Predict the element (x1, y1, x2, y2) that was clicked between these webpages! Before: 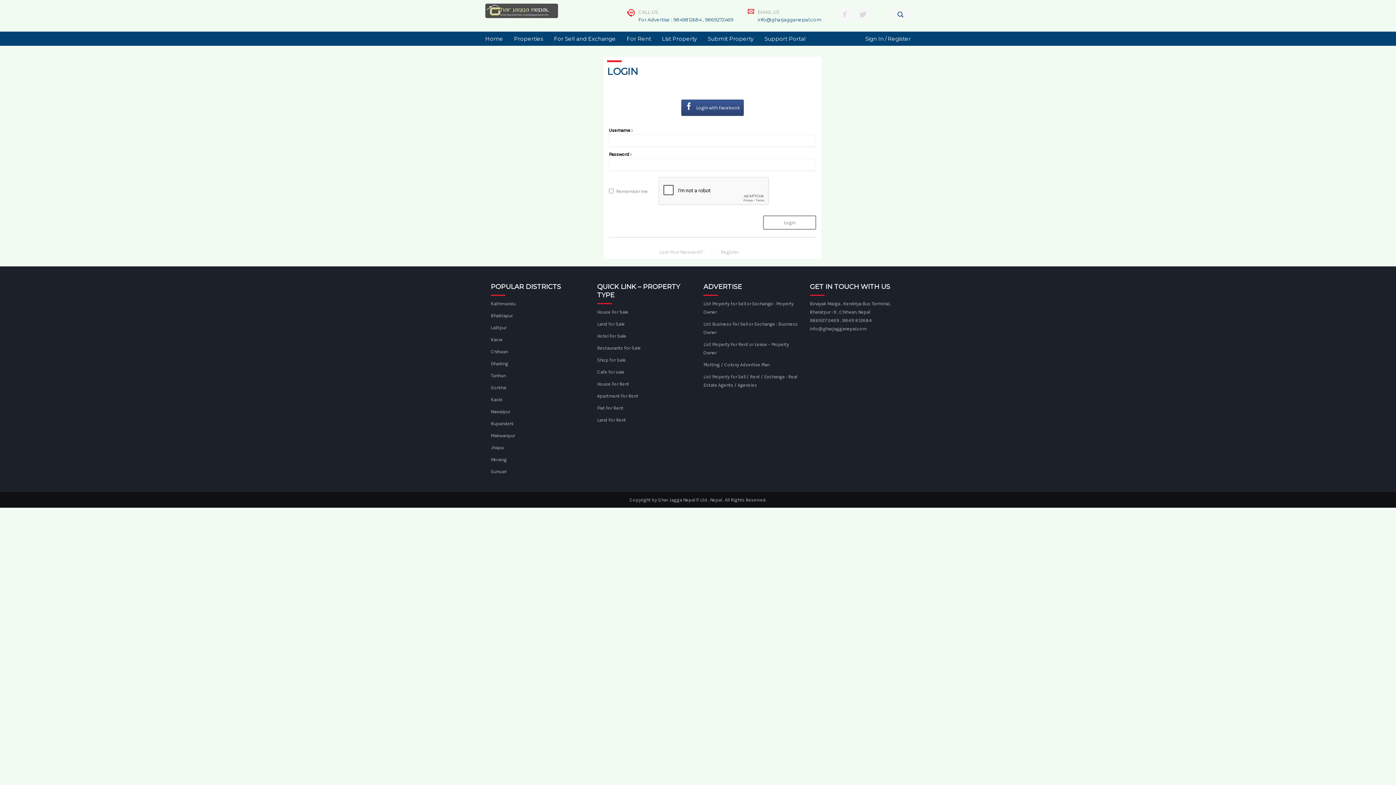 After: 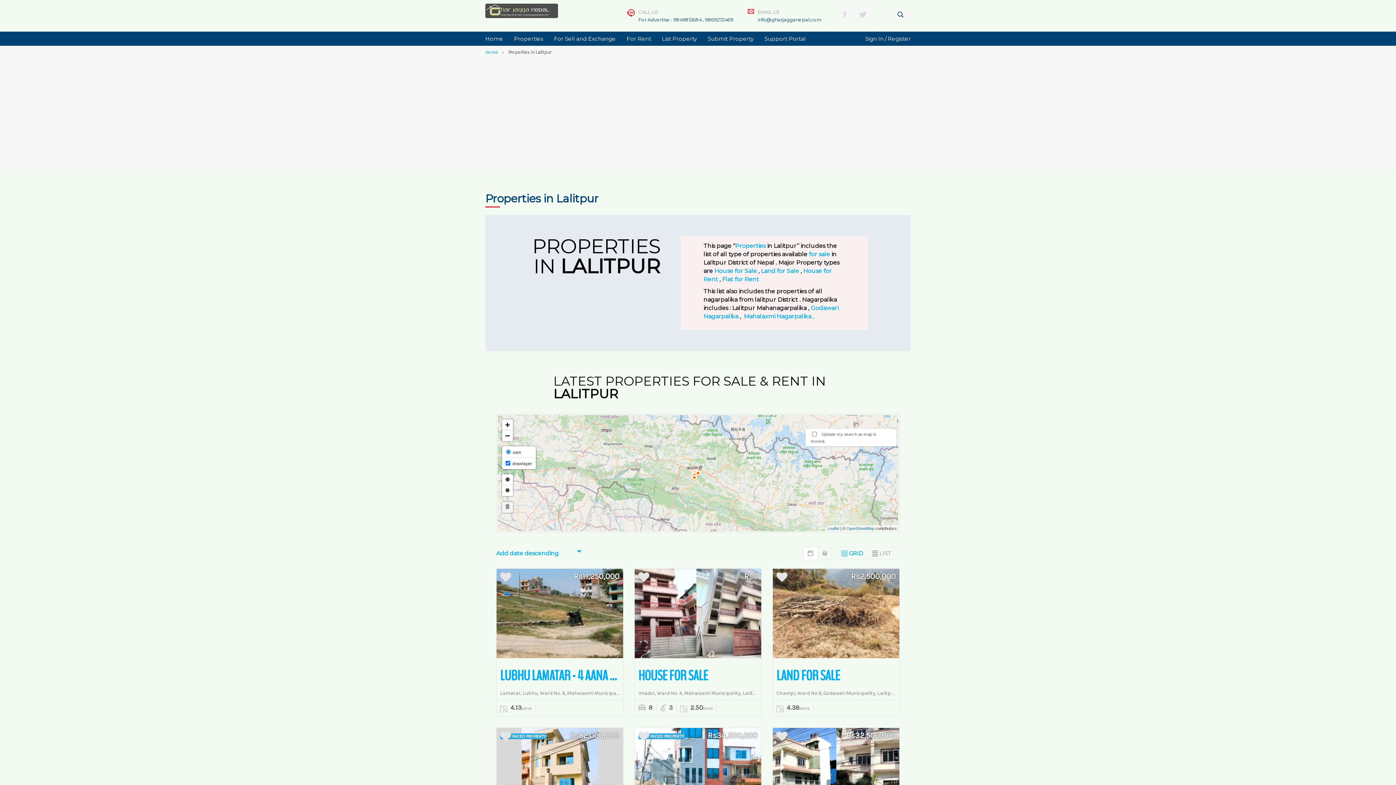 Action: label: Lalitpur bbox: (490, 325, 506, 330)